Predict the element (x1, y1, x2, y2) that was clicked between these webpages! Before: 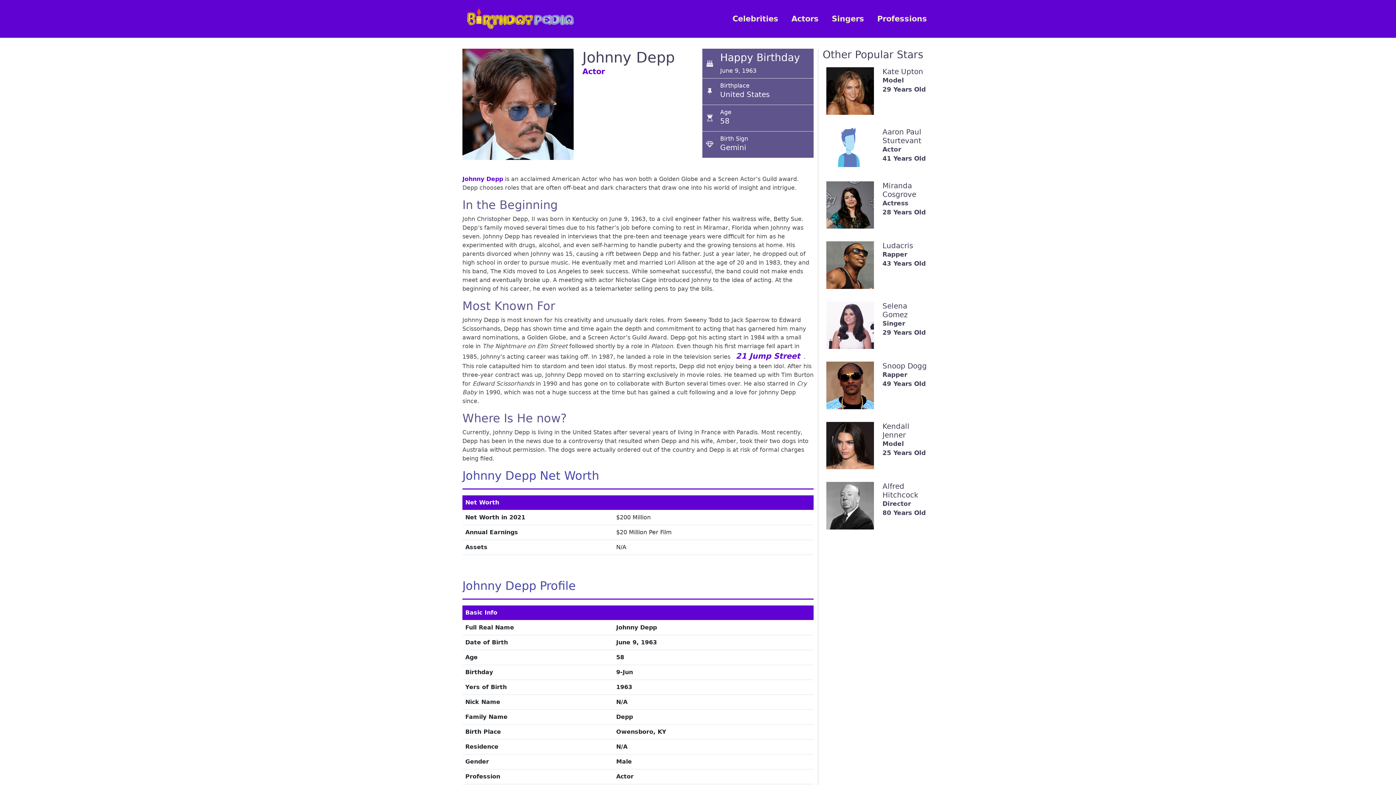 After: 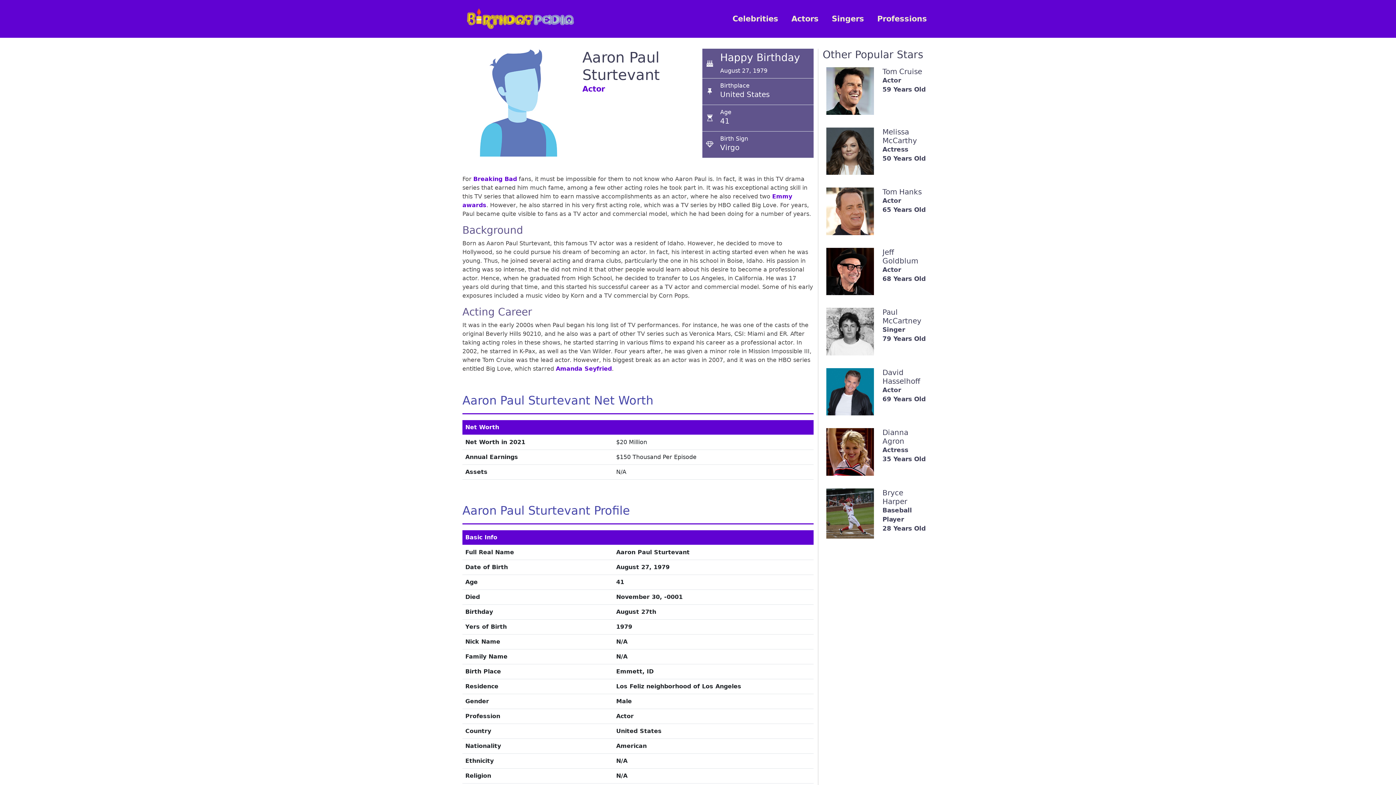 Action: label: Aaron Paul Sturtevant
Actor
41 Years Old bbox: (822, 123, 933, 177)